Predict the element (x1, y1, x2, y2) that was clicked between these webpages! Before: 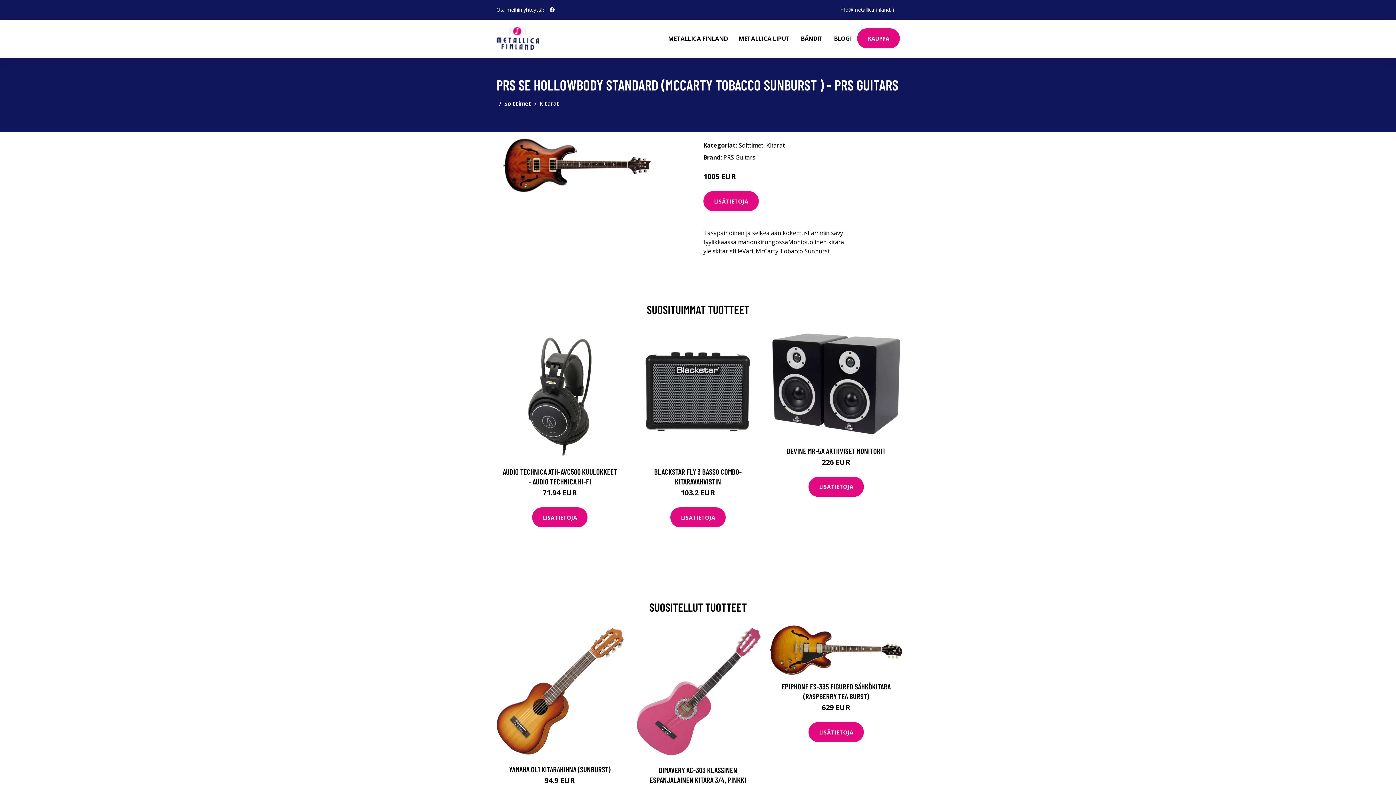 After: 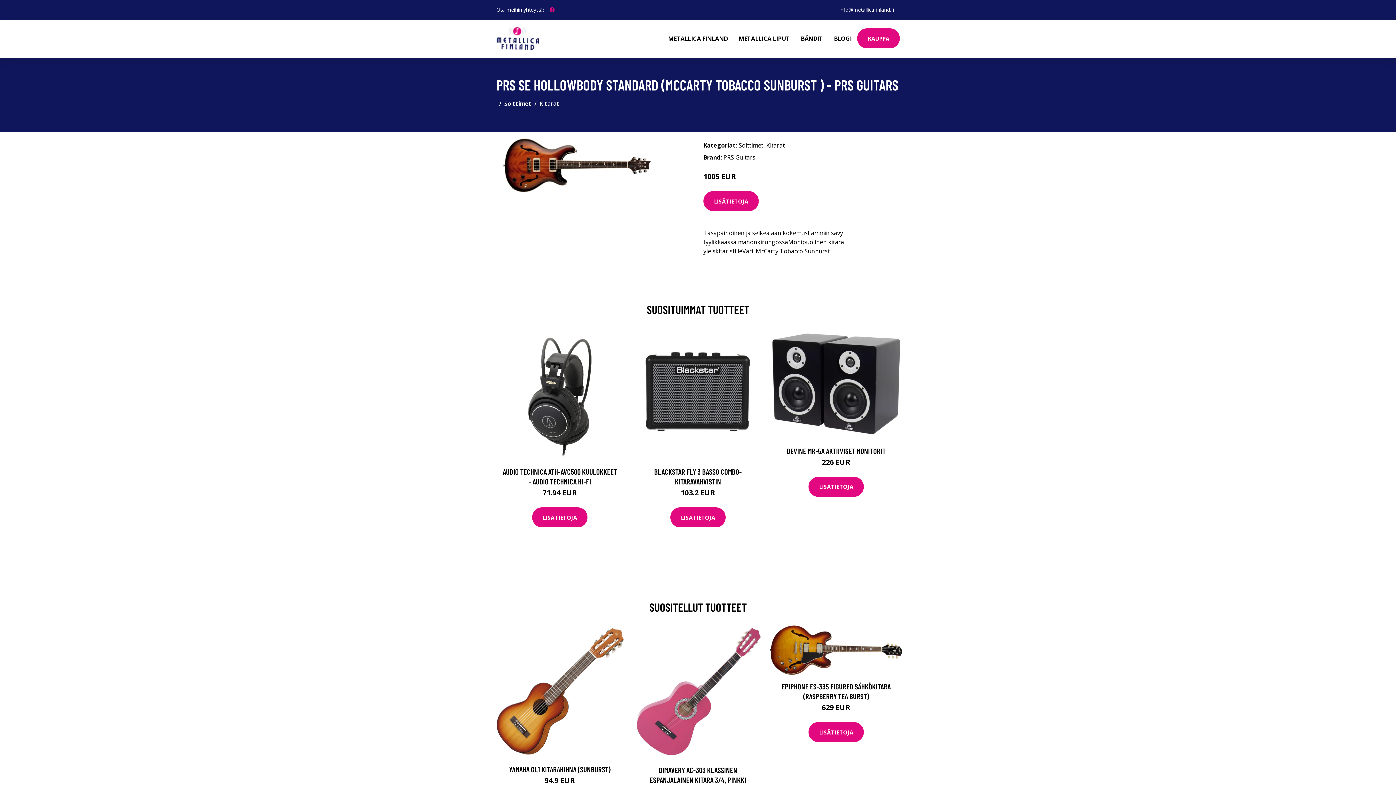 Action: bbox: (546, 2, 557, 16) label: social profile